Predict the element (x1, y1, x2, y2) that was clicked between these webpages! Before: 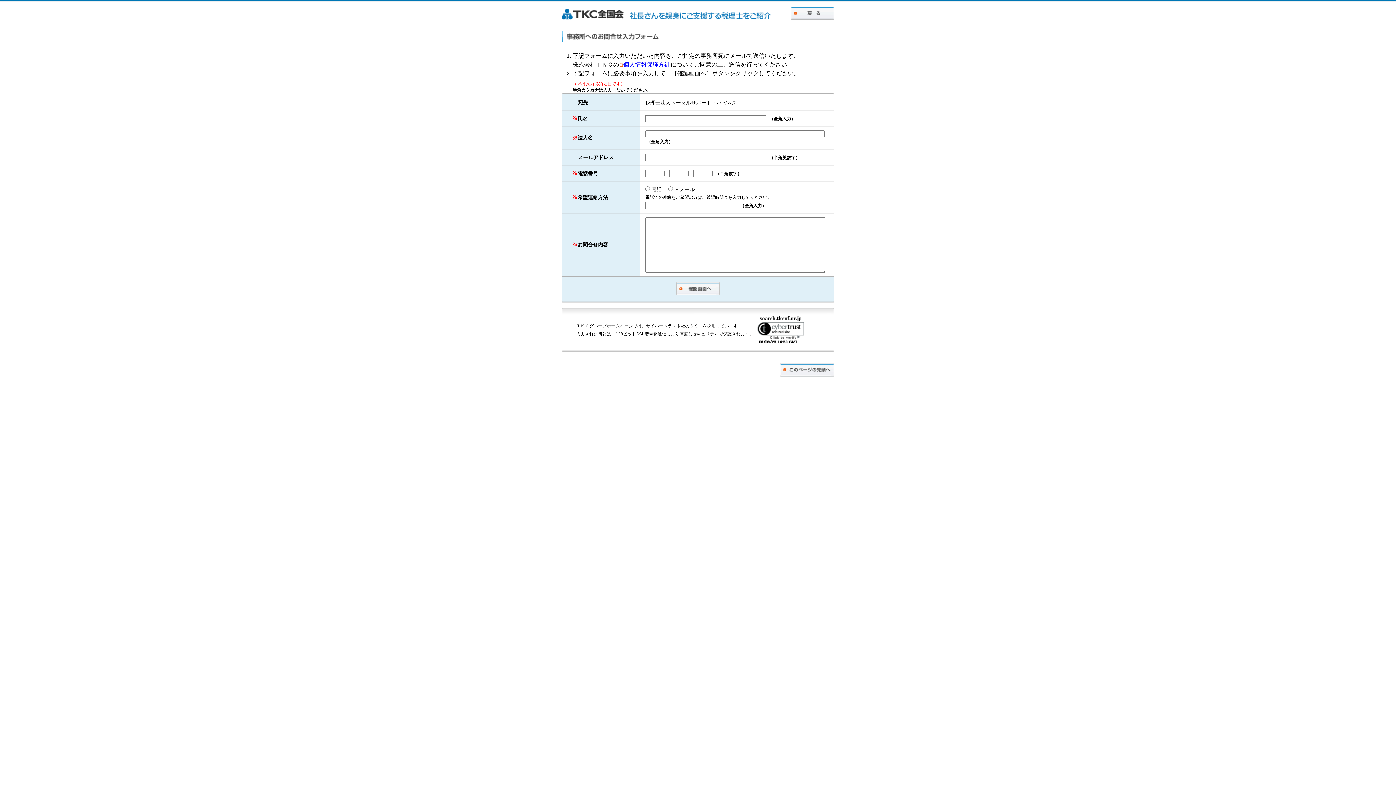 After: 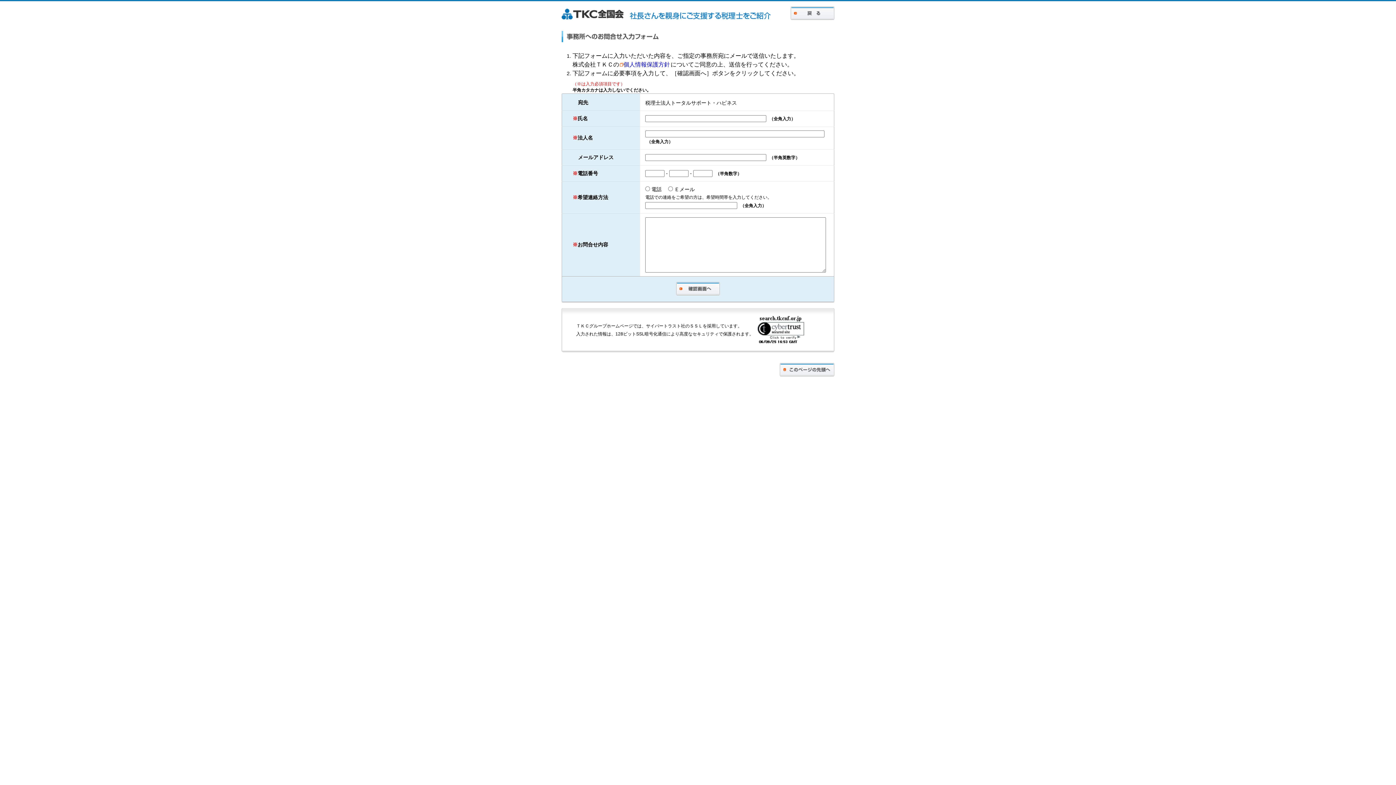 Action: bbox: (753, 342, 807, 348)